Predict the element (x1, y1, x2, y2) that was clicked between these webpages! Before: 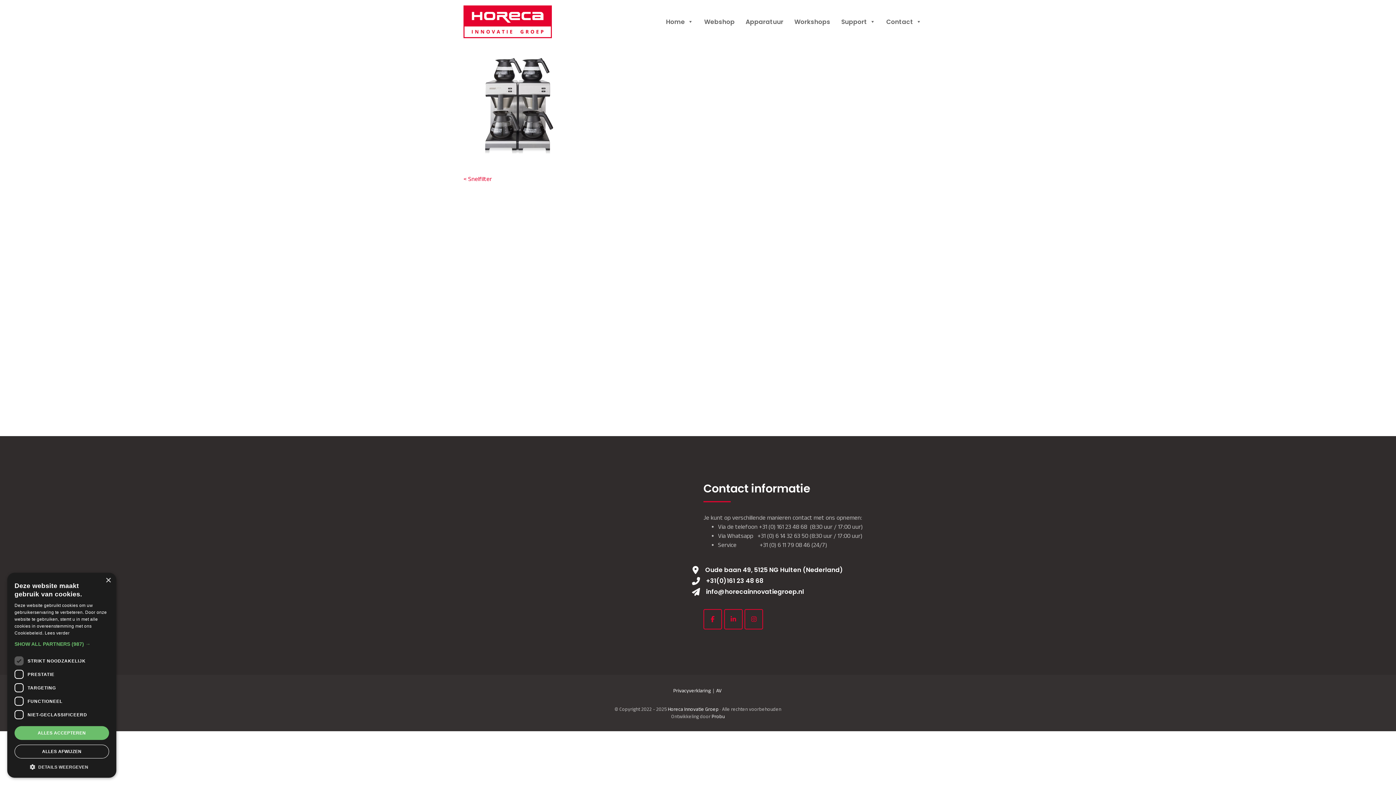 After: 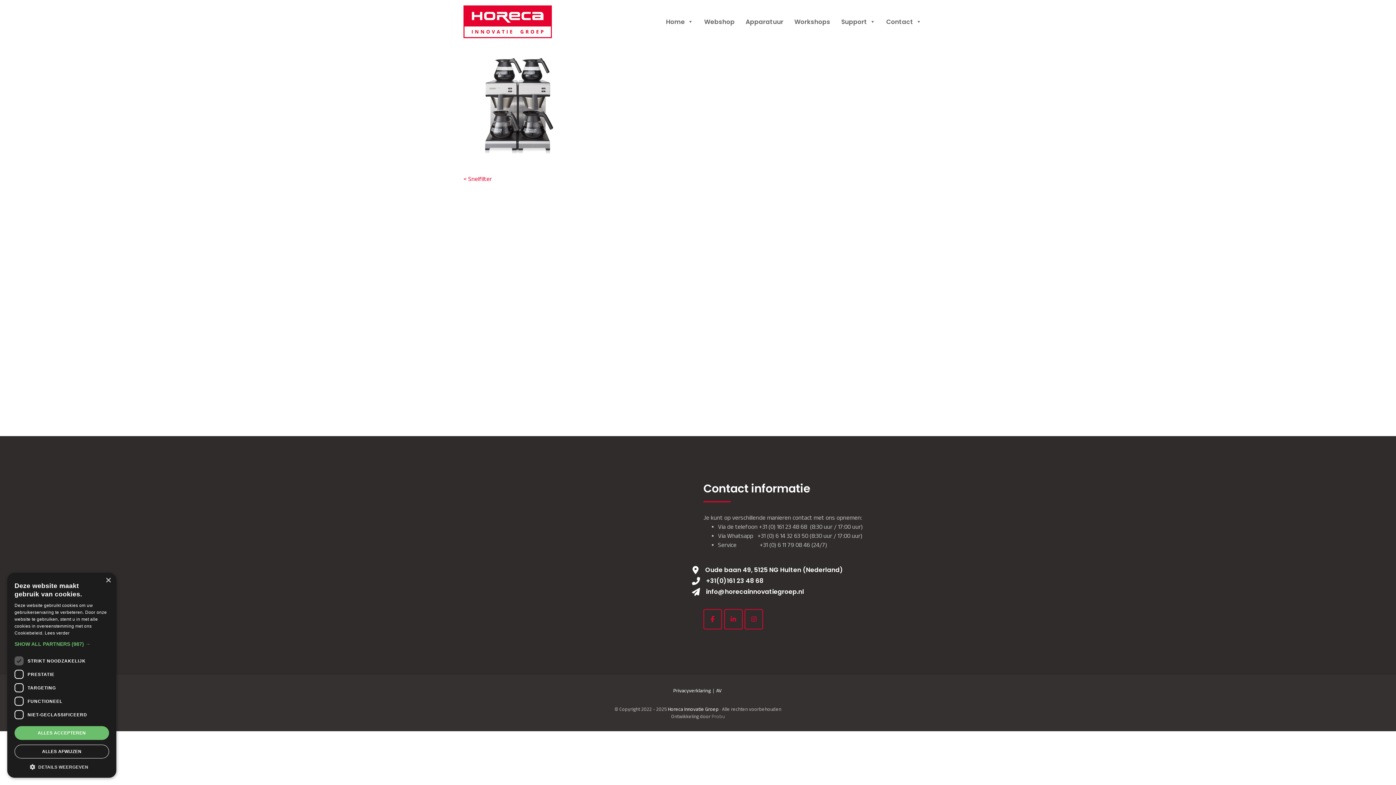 Action: bbox: (711, 714, 724, 719) label: Probu